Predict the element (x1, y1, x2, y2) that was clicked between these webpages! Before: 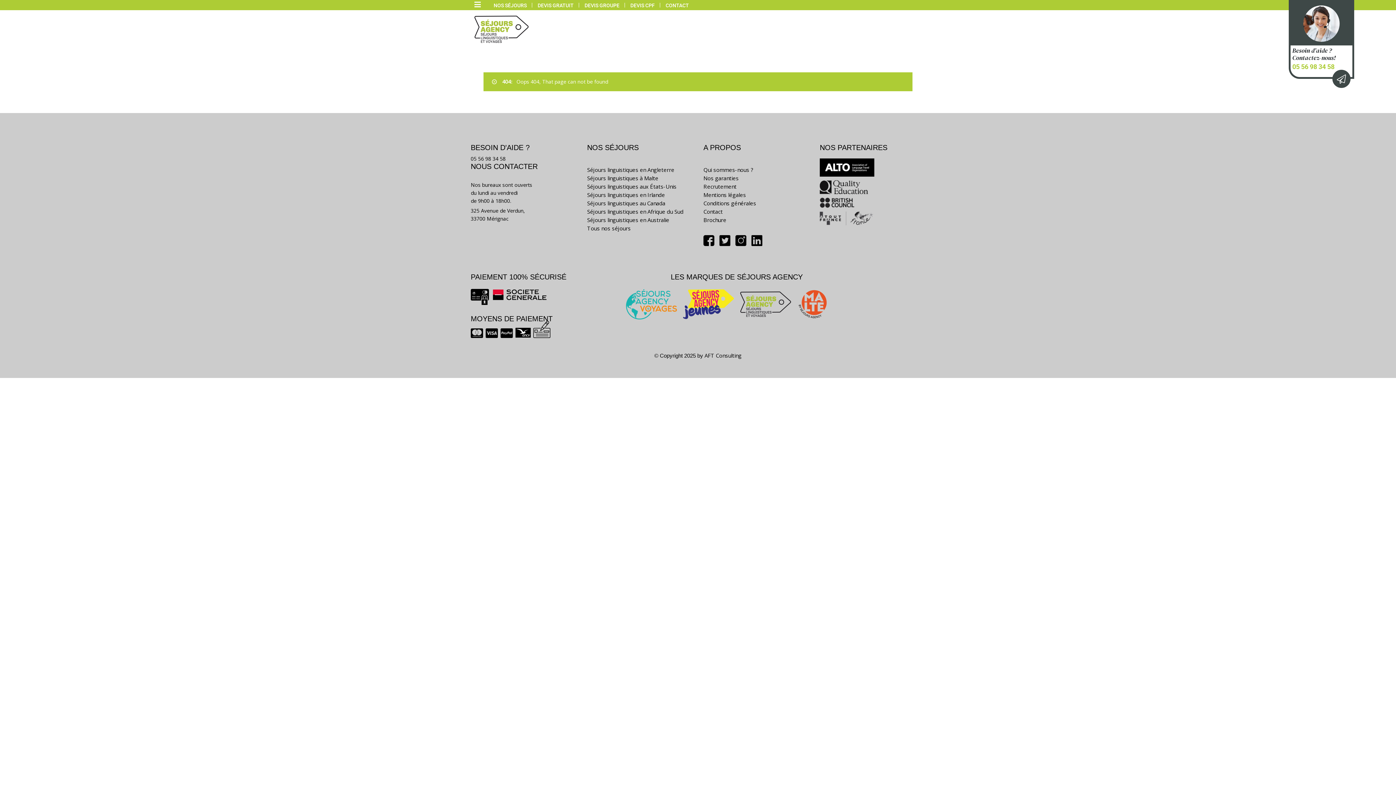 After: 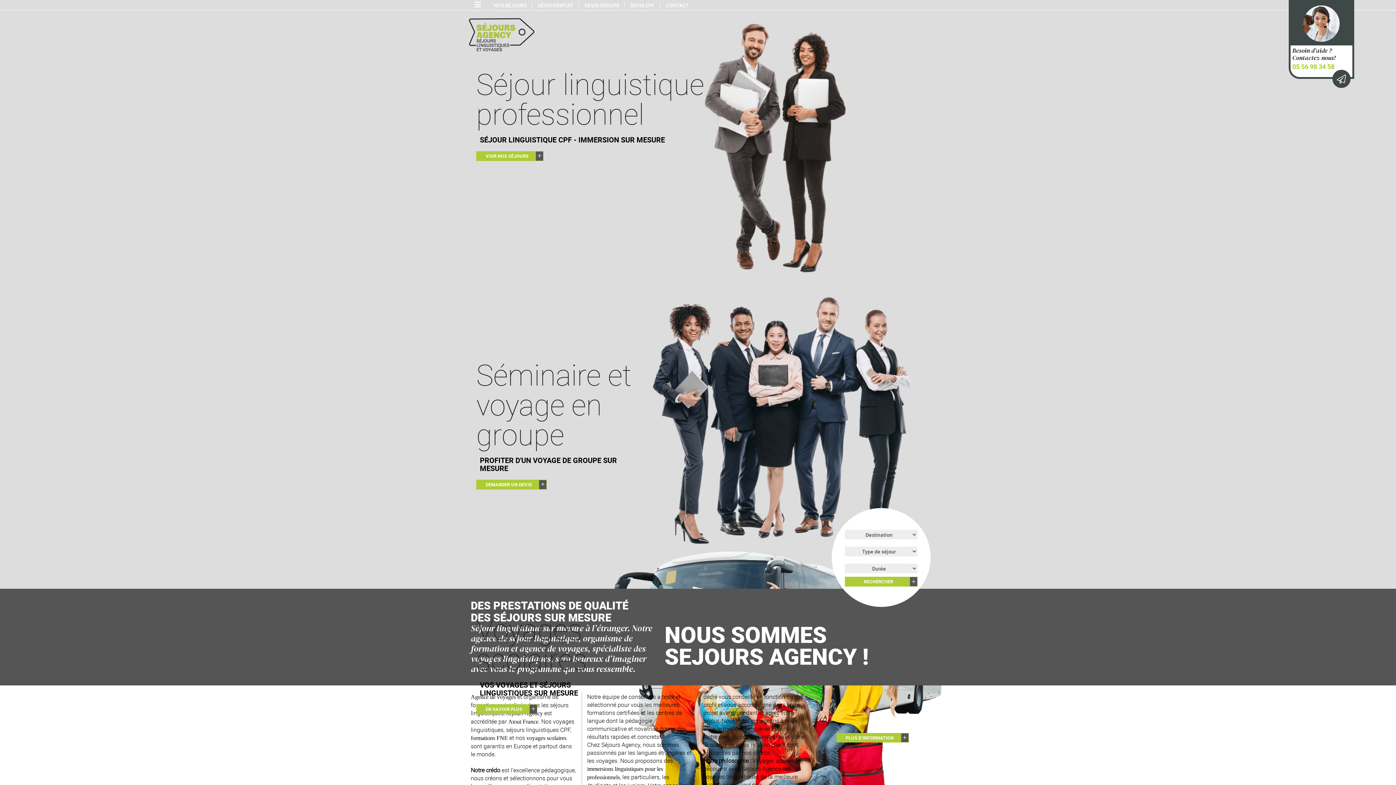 Action: bbox: (474, 14, 528, 44)